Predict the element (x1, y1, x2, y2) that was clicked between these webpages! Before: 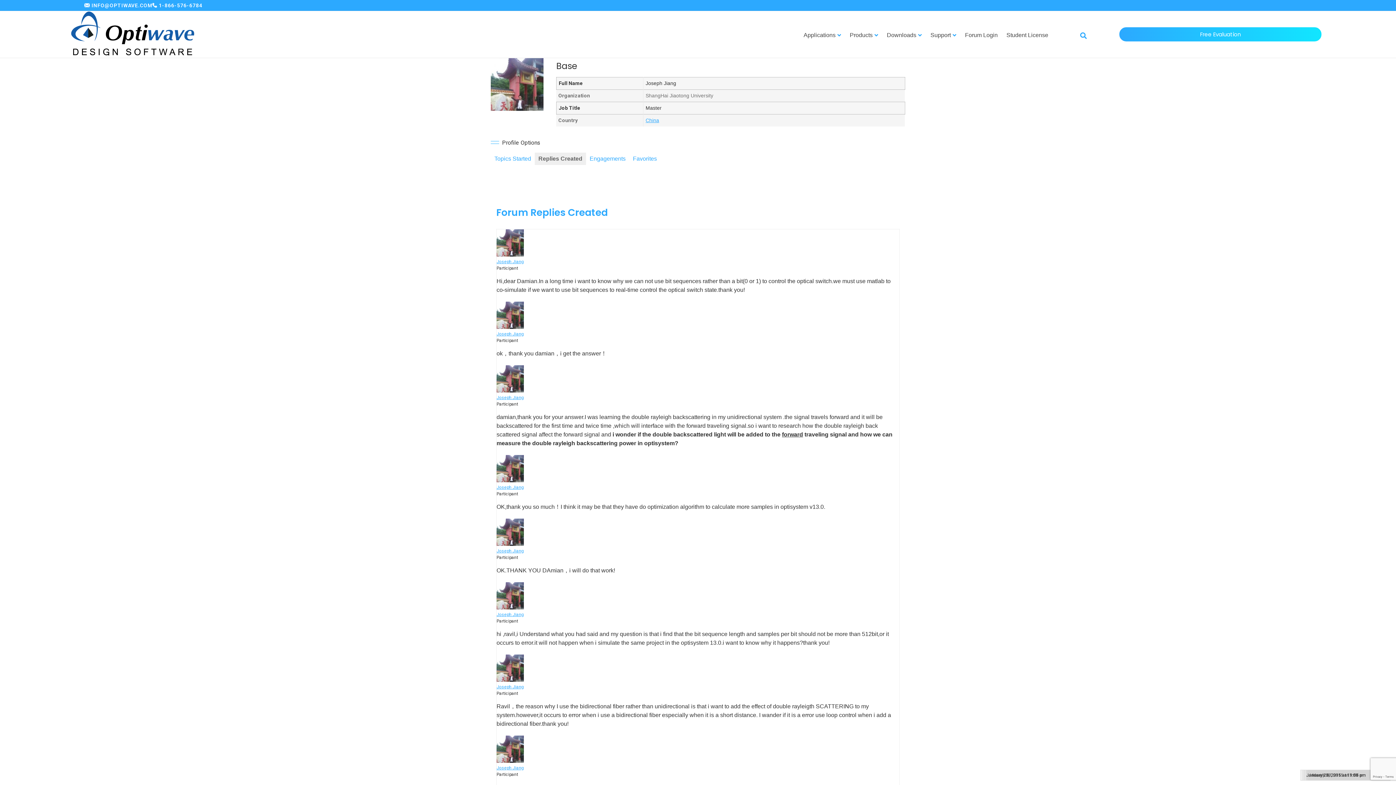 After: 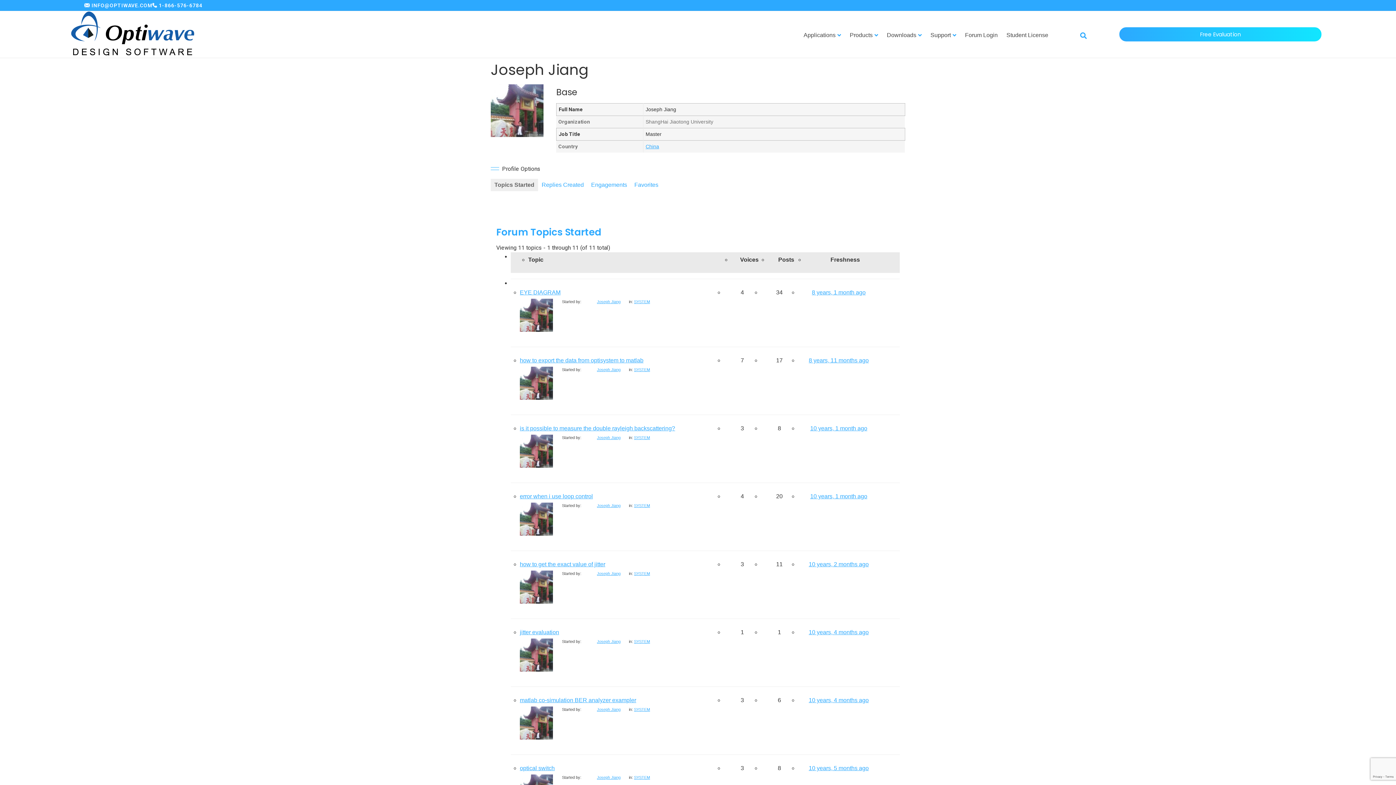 Action: label: Joseph Jiang bbox: (496, 484, 524, 490)